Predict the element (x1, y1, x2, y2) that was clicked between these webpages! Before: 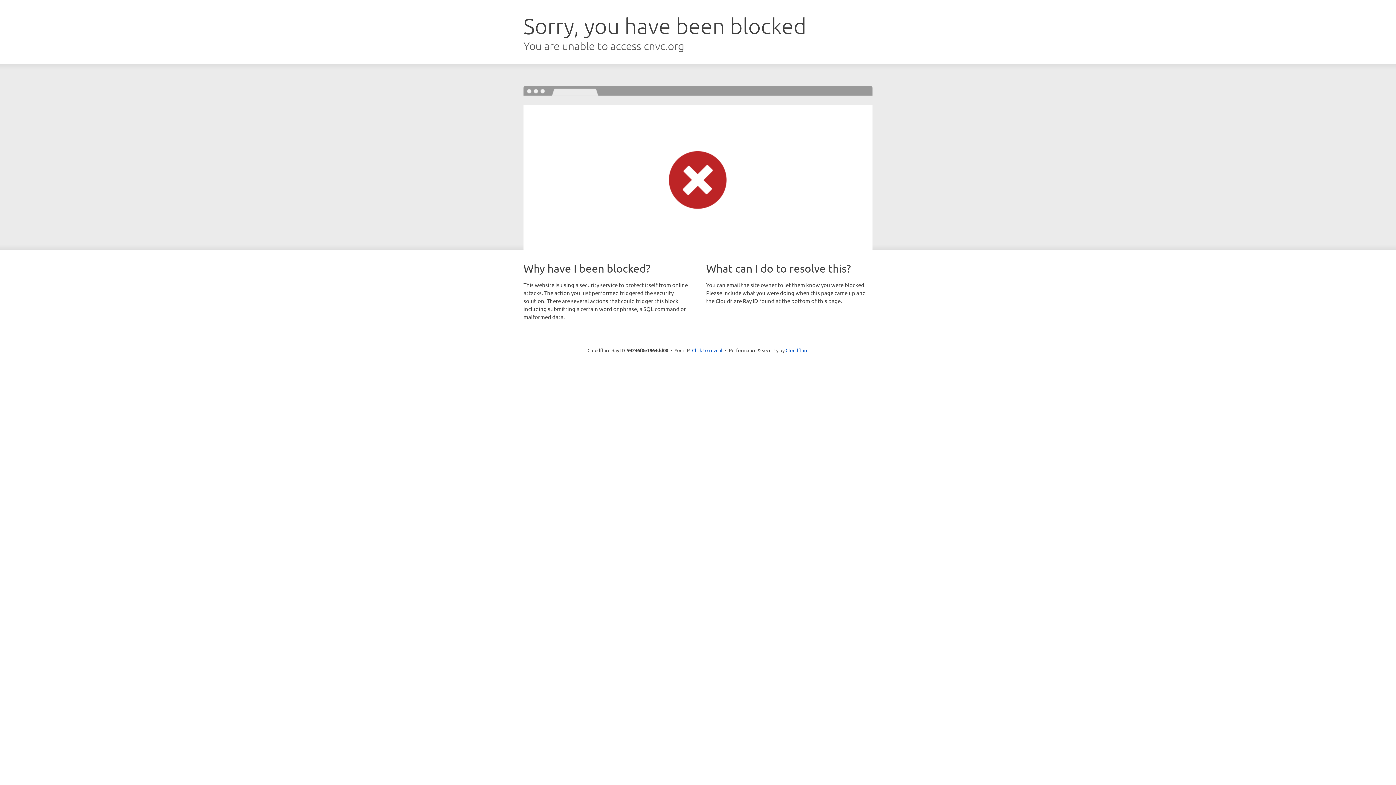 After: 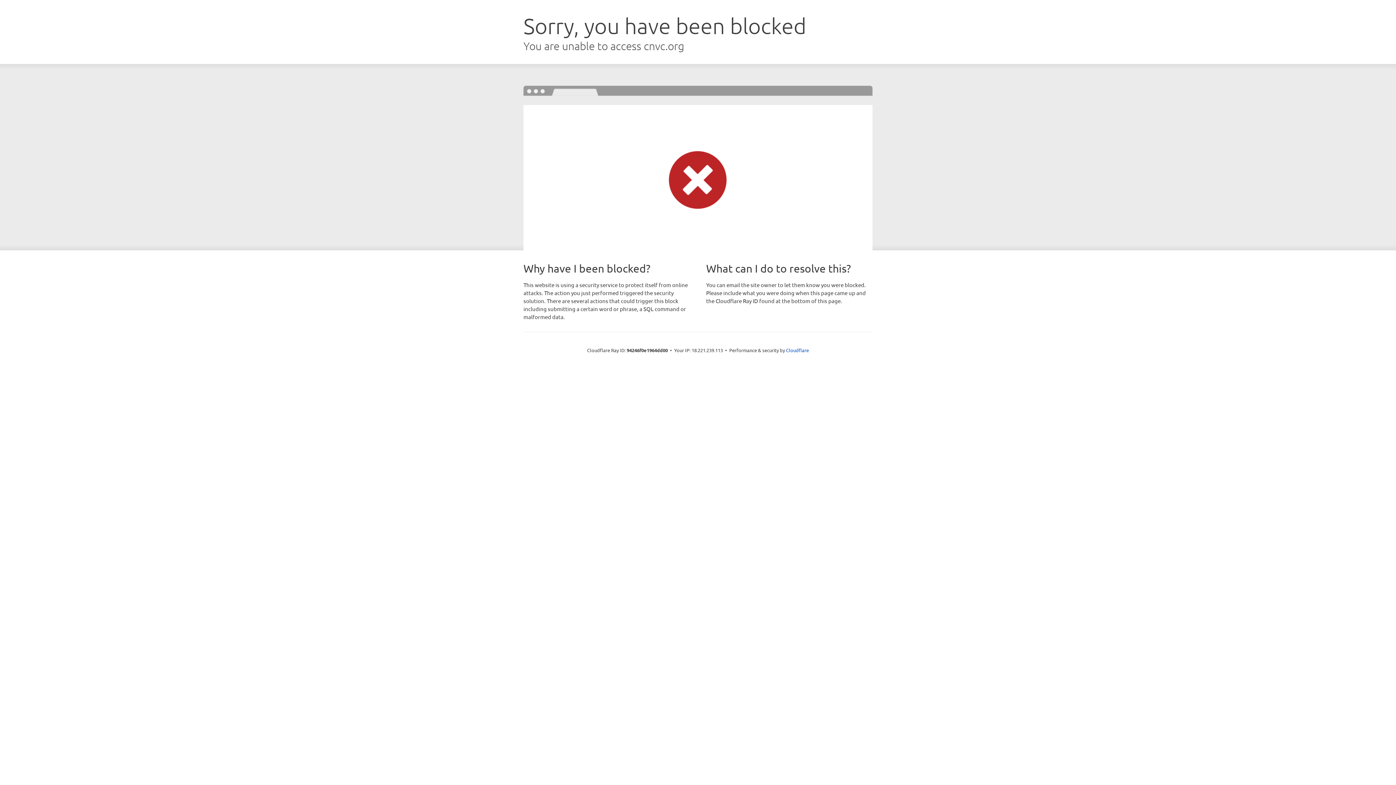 Action: label: Click to reveal bbox: (692, 346, 722, 353)